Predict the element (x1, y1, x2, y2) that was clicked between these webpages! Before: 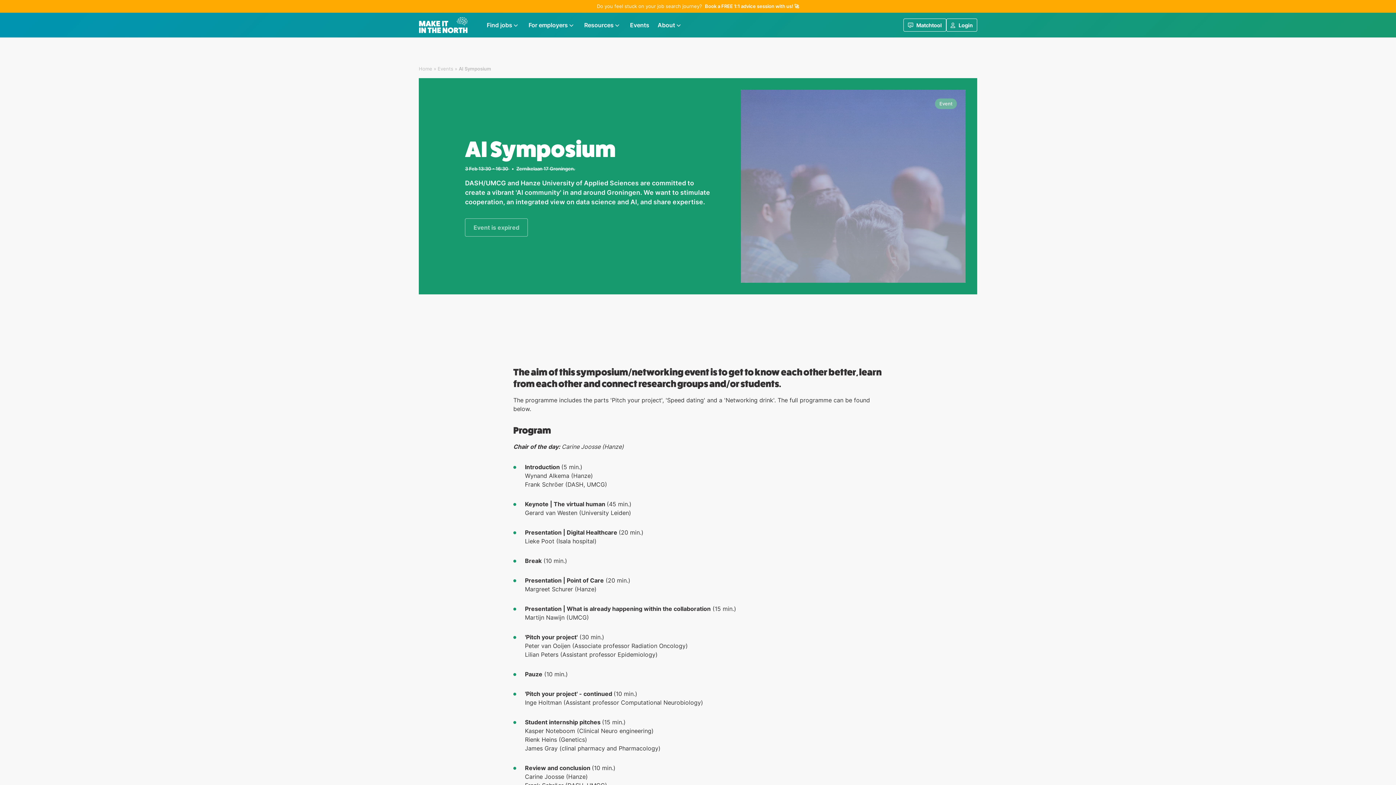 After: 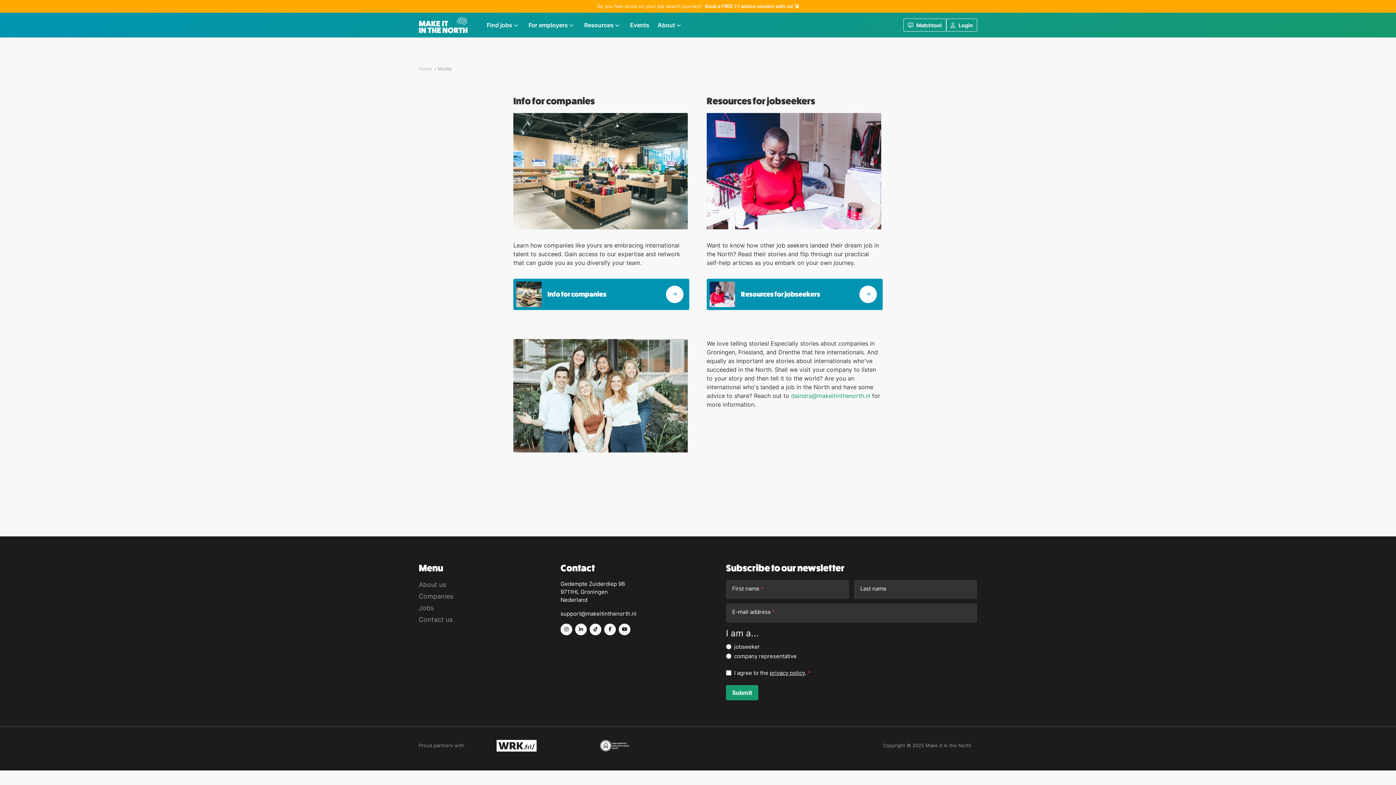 Action: bbox: (582, 17, 621, 32) label: Resources